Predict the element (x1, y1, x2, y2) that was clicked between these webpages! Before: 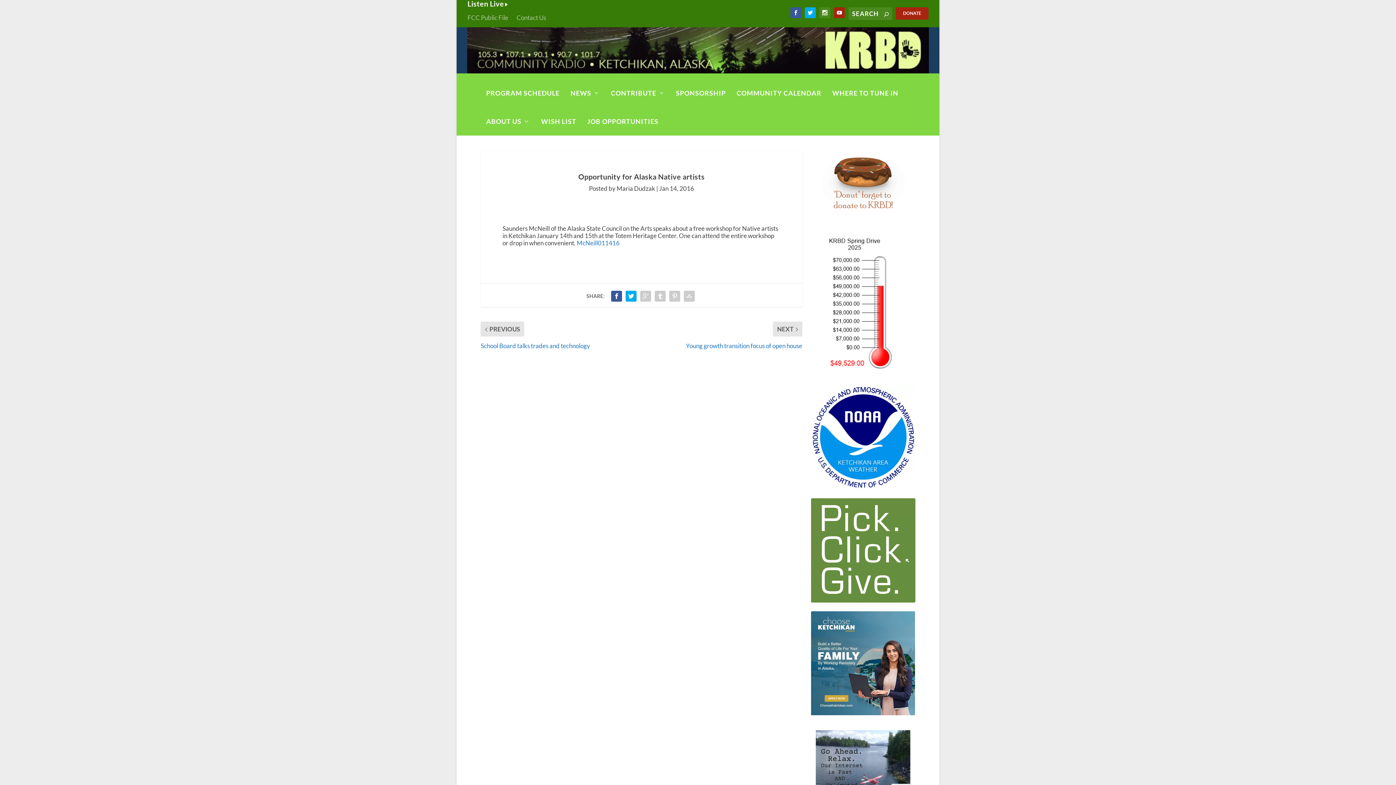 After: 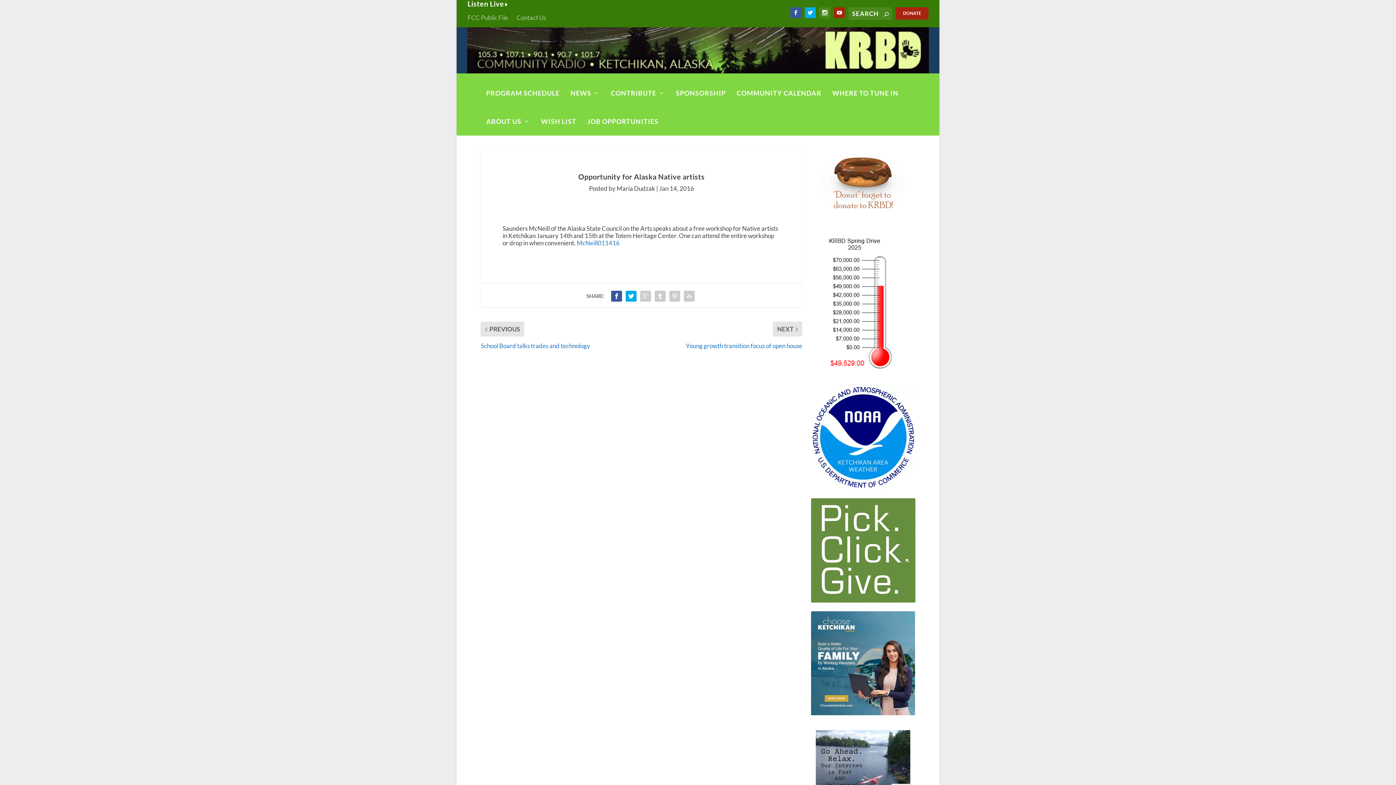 Action: bbox: (811, 611, 915, 715)